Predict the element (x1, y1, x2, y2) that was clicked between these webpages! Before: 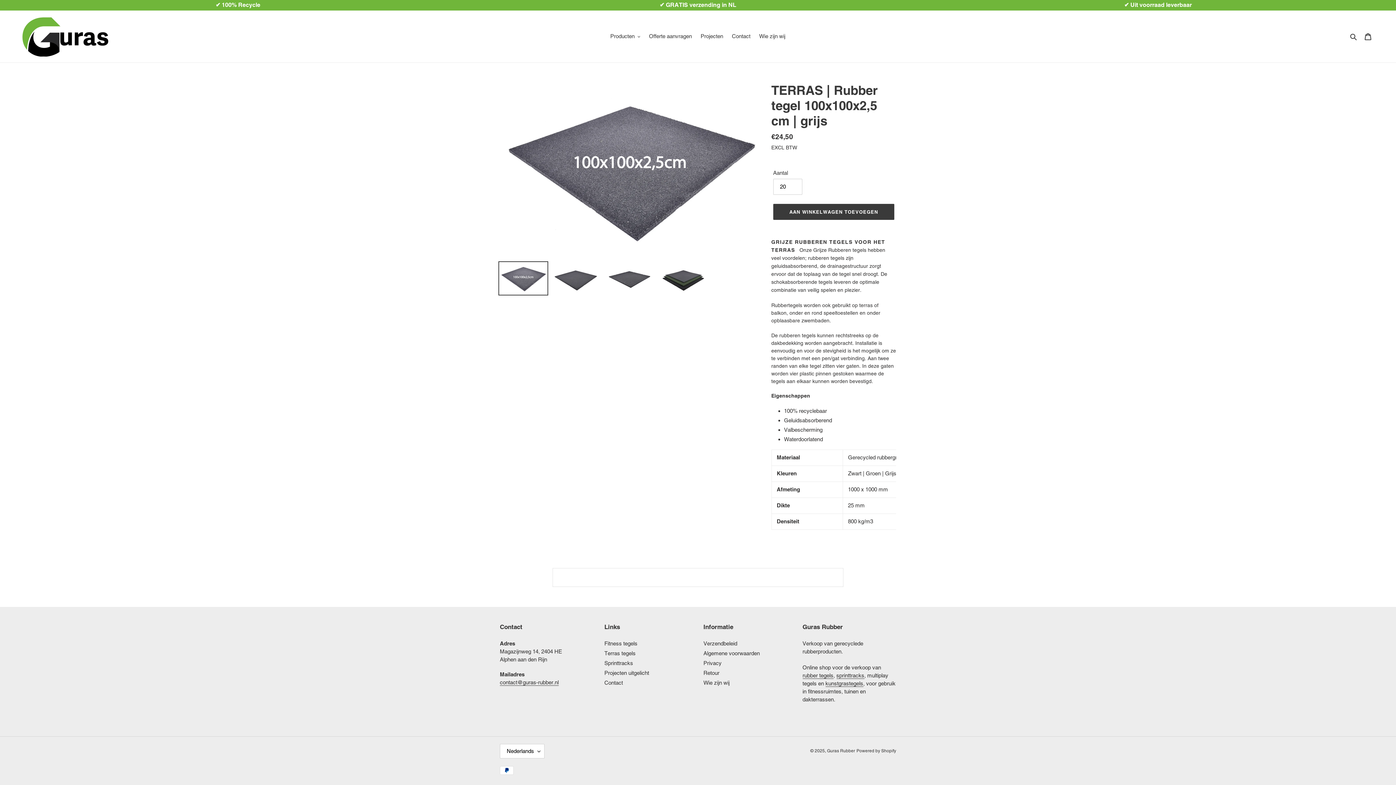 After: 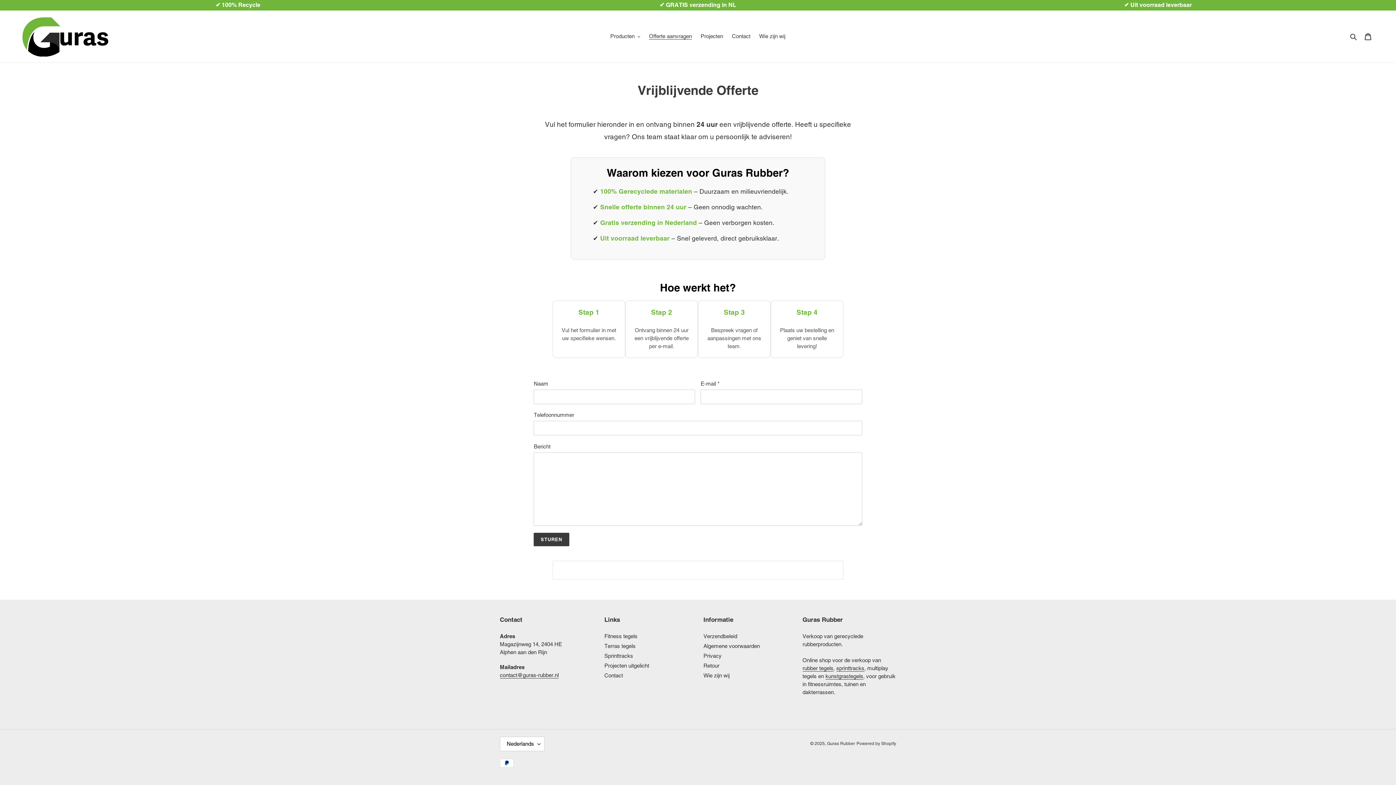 Action: bbox: (645, 31, 695, 41) label: Offerte aanvragen